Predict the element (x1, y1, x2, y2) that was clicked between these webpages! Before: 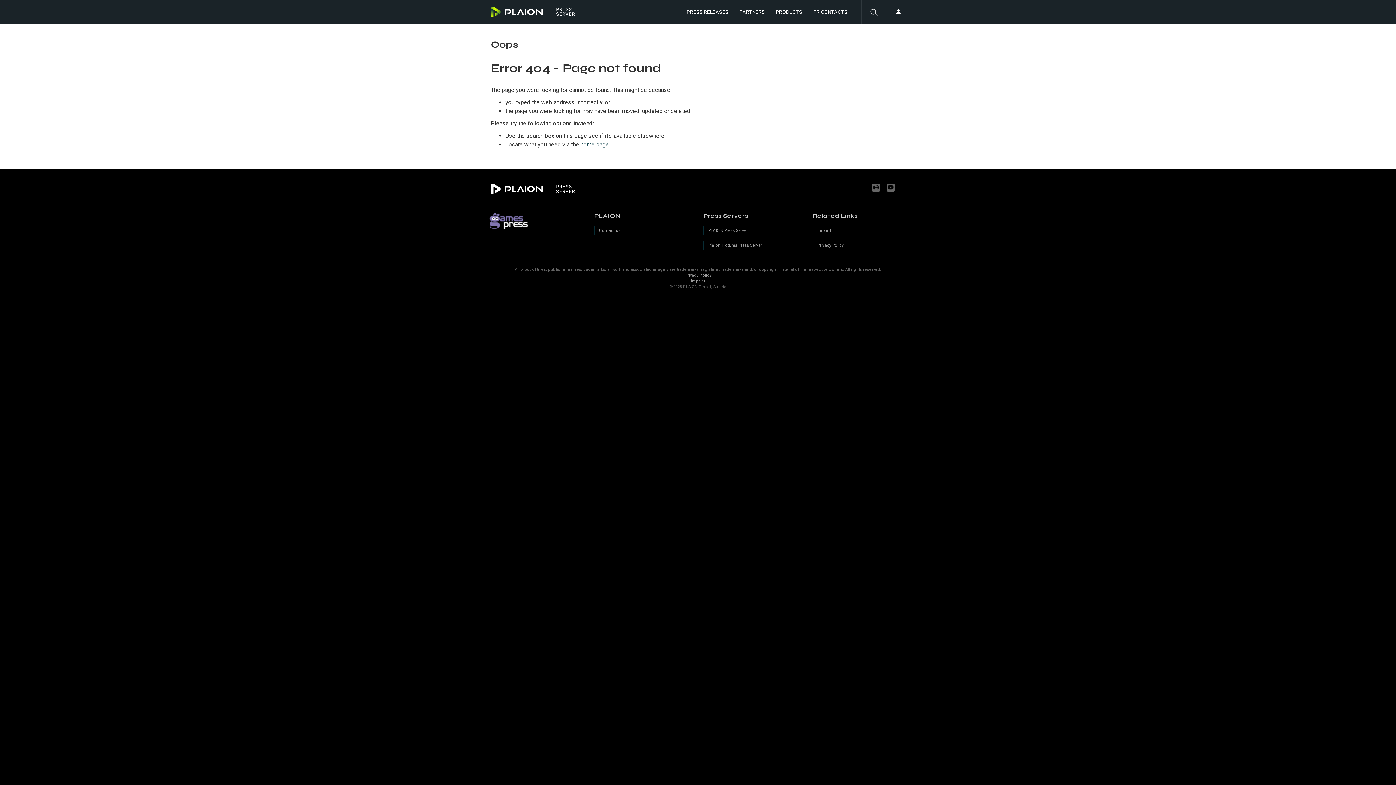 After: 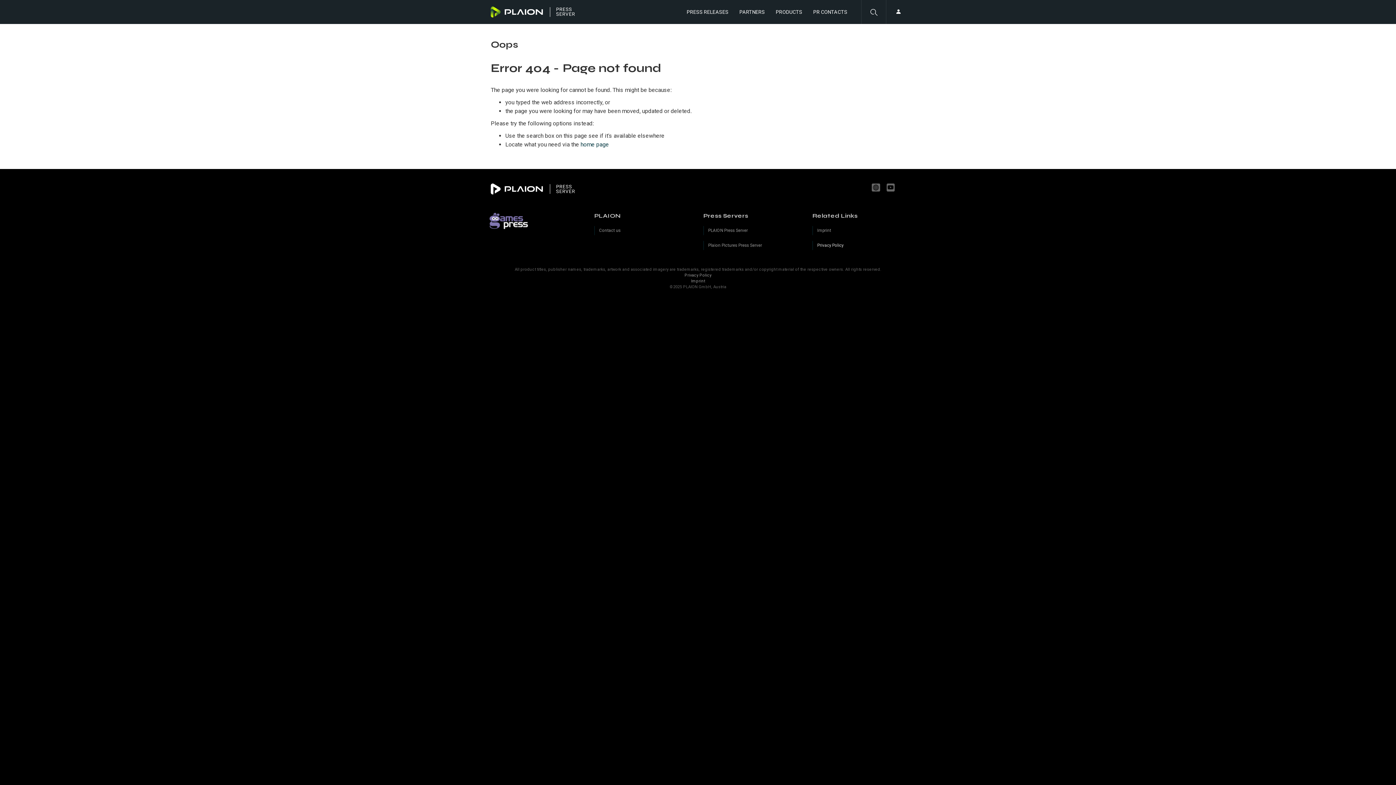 Action: label: Privacy Policy bbox: (812, 241, 848, 250)